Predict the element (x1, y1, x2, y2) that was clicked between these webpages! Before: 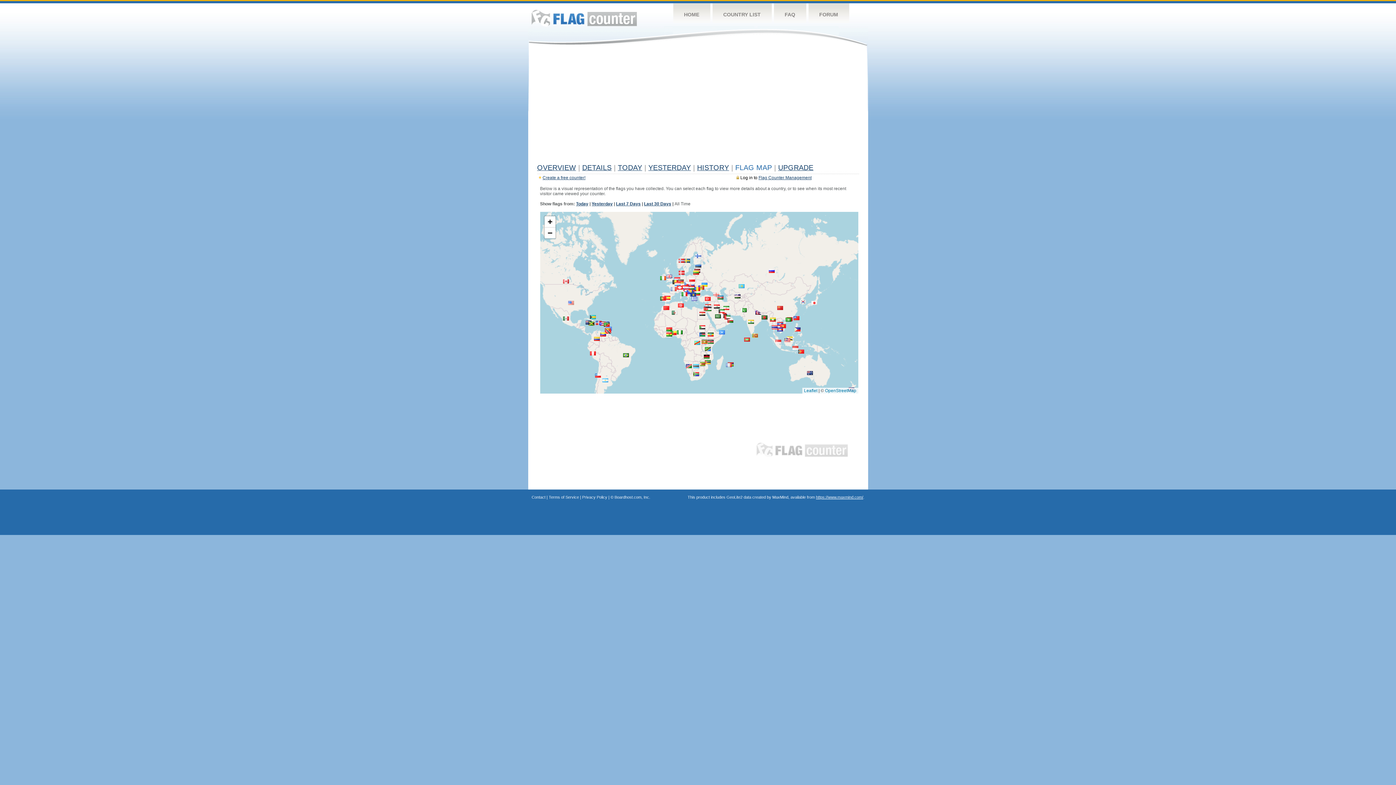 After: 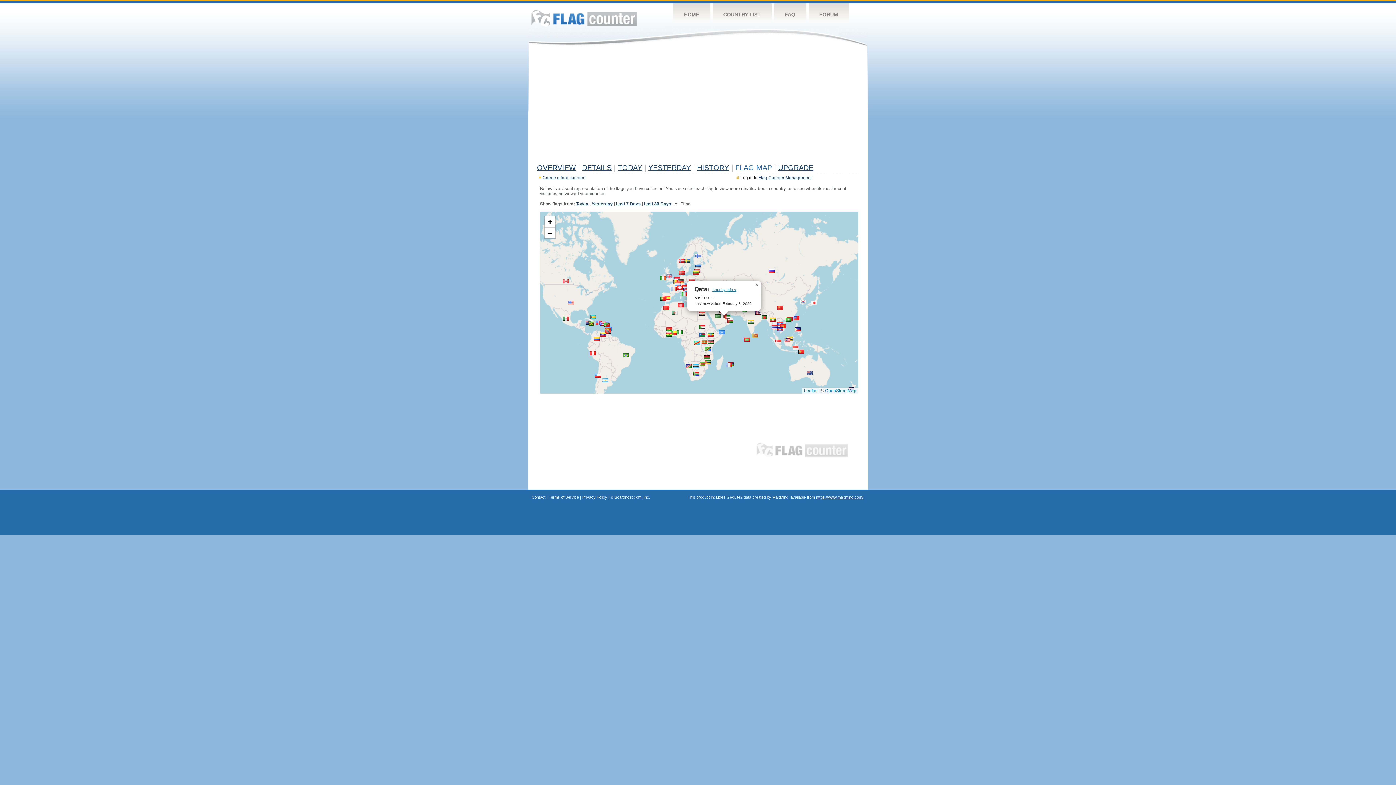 Action: bbox: (721, 314, 727, 318)